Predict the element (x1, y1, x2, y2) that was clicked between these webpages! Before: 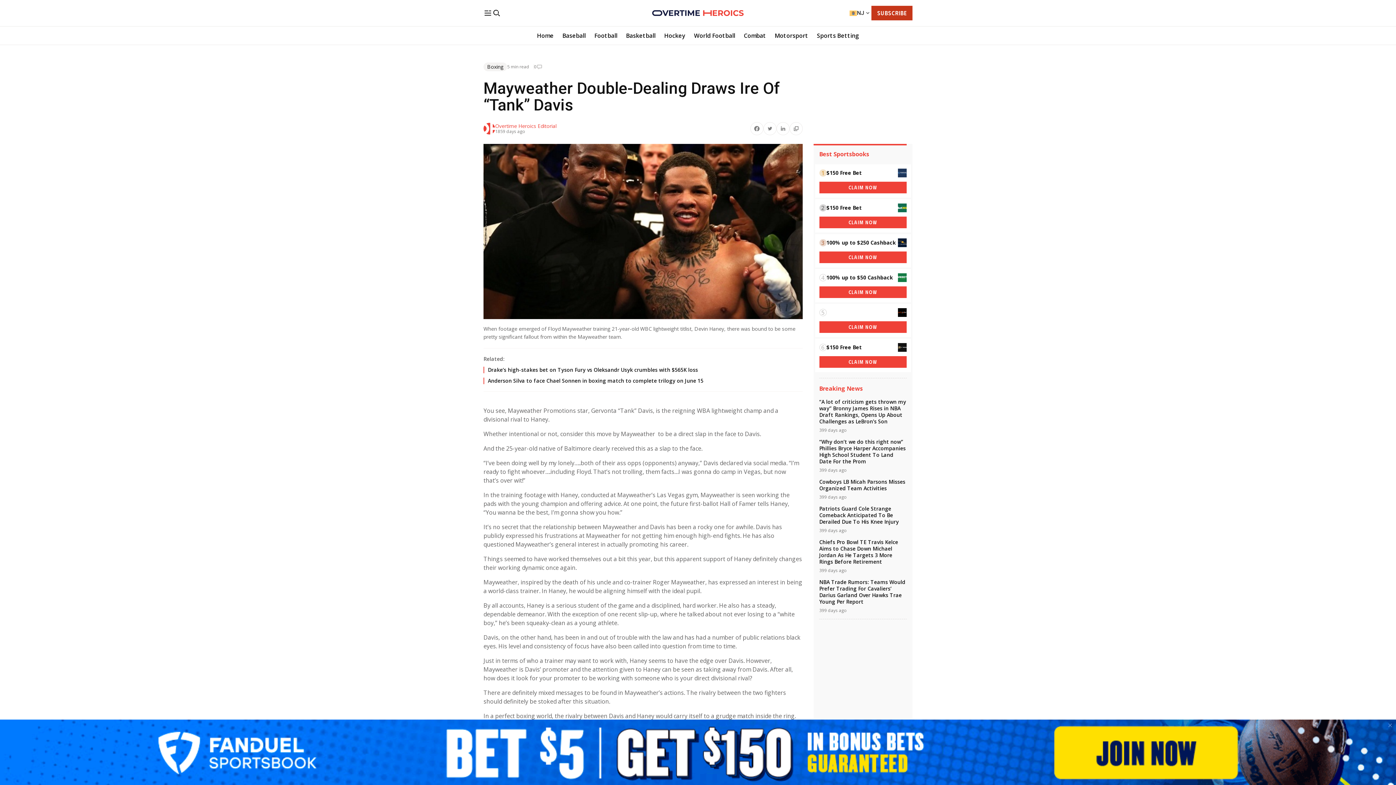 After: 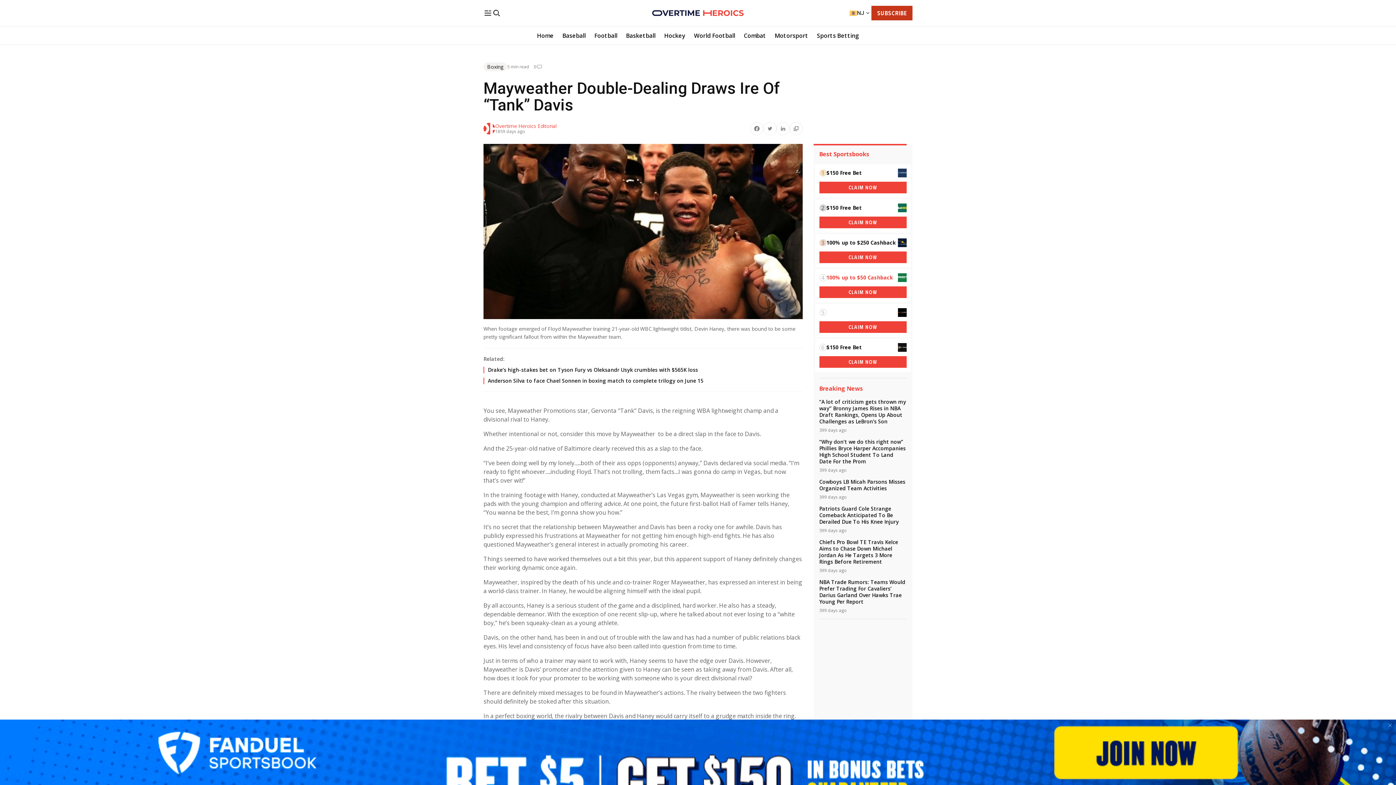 Action: label: 100% up to $50 Cashback bbox: (826, 274, 893, 281)